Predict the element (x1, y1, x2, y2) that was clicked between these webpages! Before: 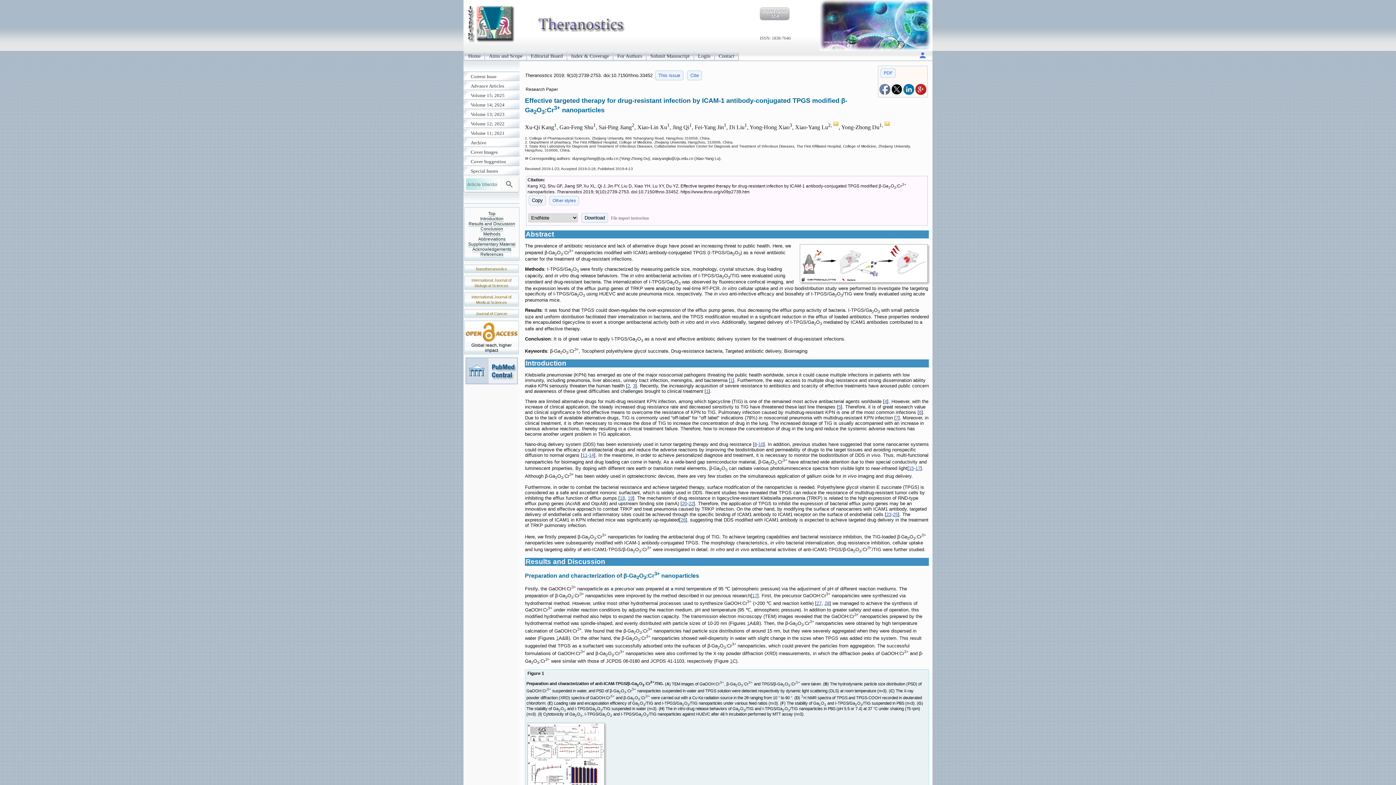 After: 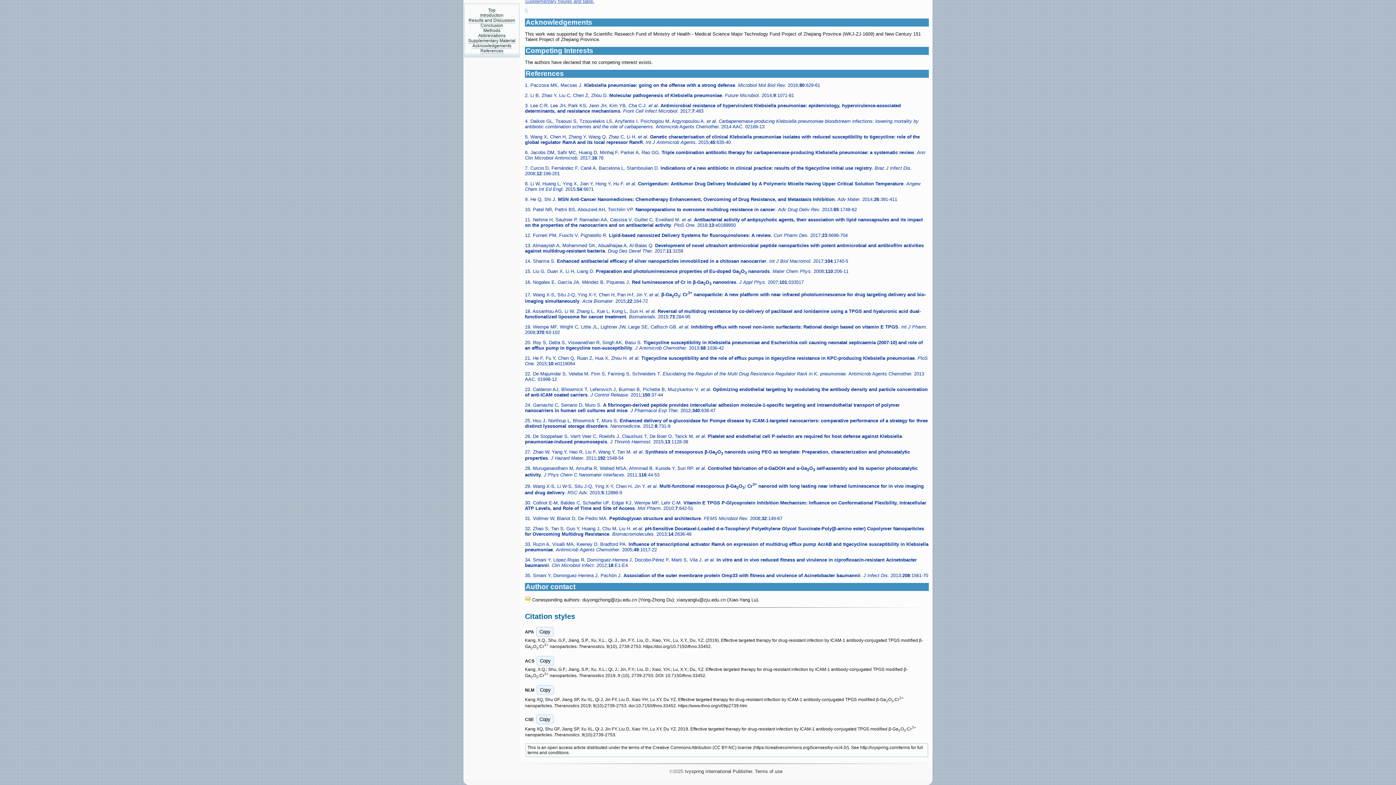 Action: bbox: (884, 398, 887, 404) label: 4